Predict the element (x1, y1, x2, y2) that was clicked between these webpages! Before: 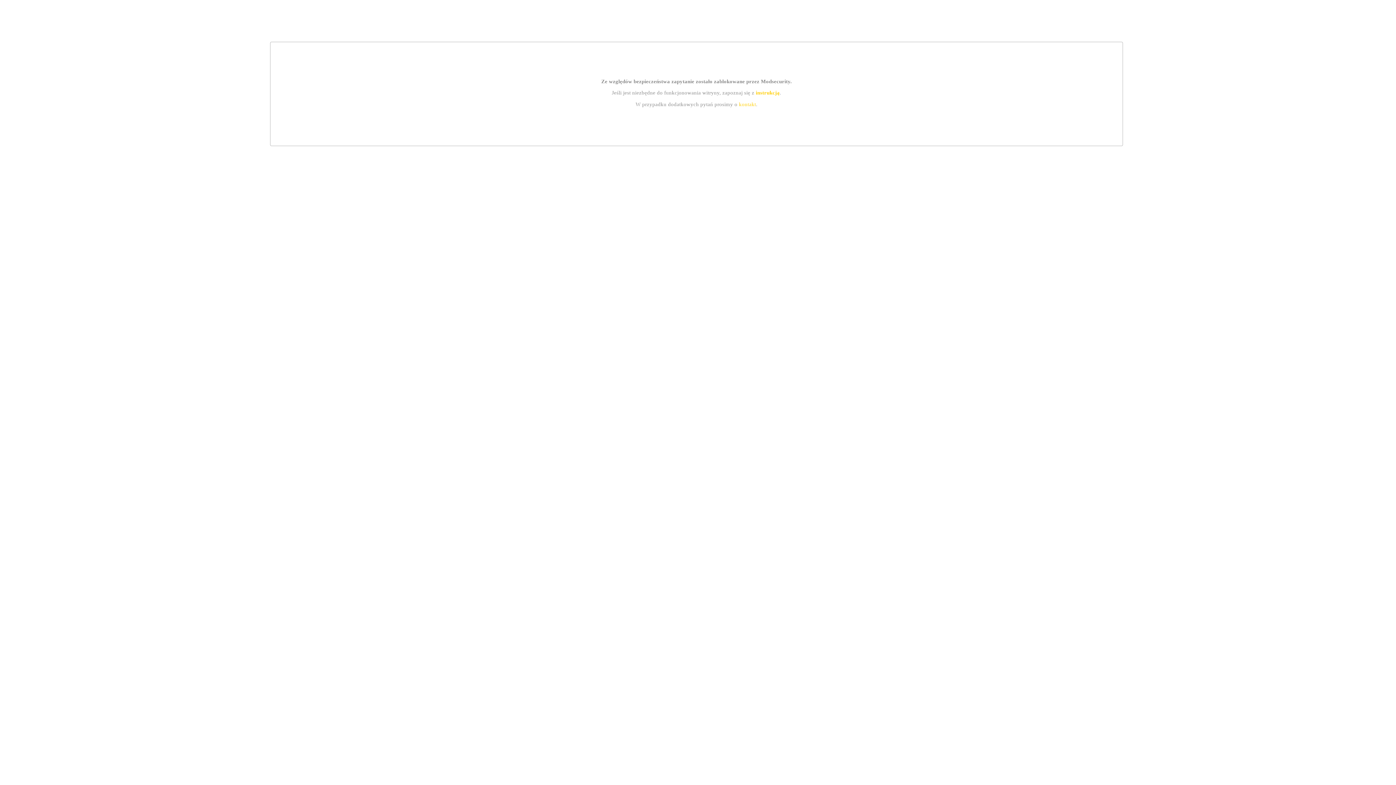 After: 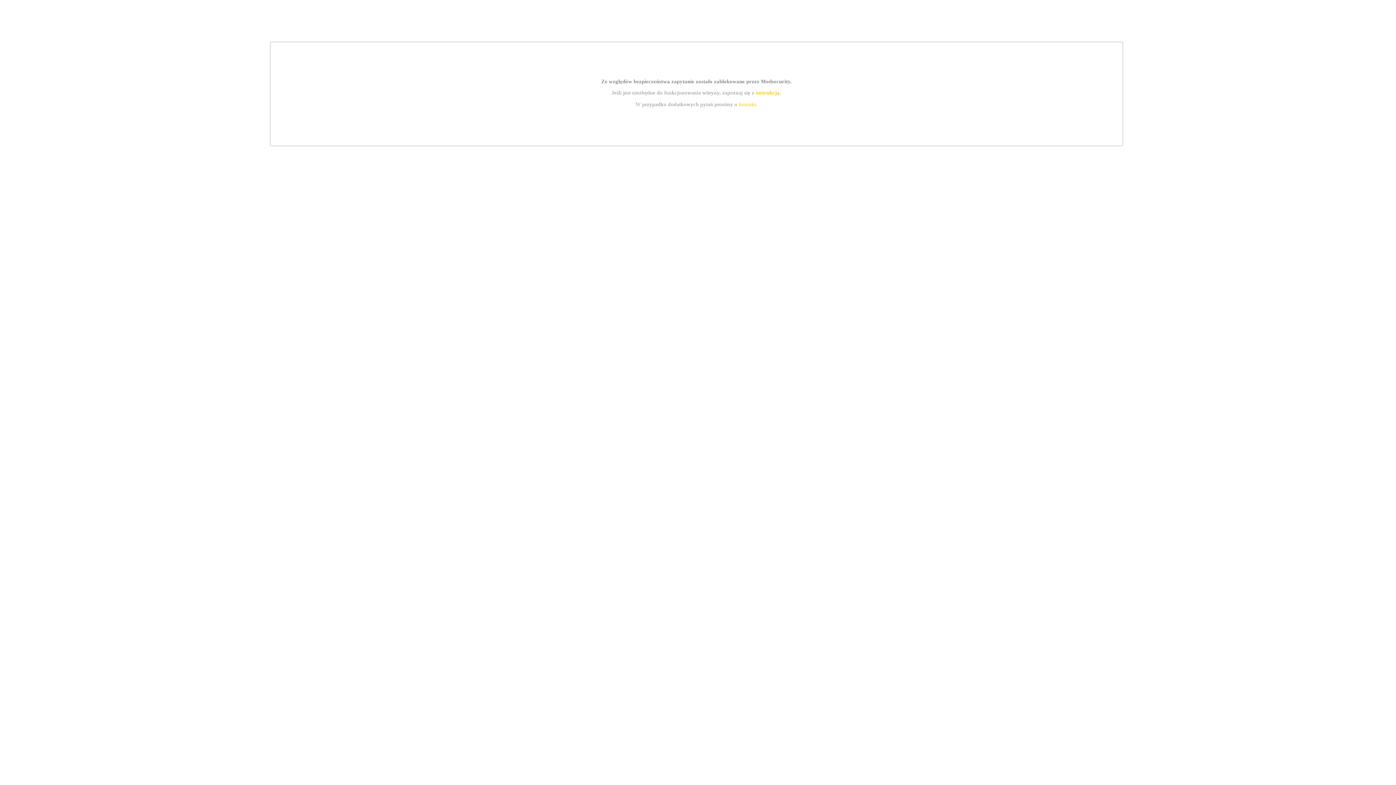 Action: label: kontakt bbox: (739, 101, 756, 107)